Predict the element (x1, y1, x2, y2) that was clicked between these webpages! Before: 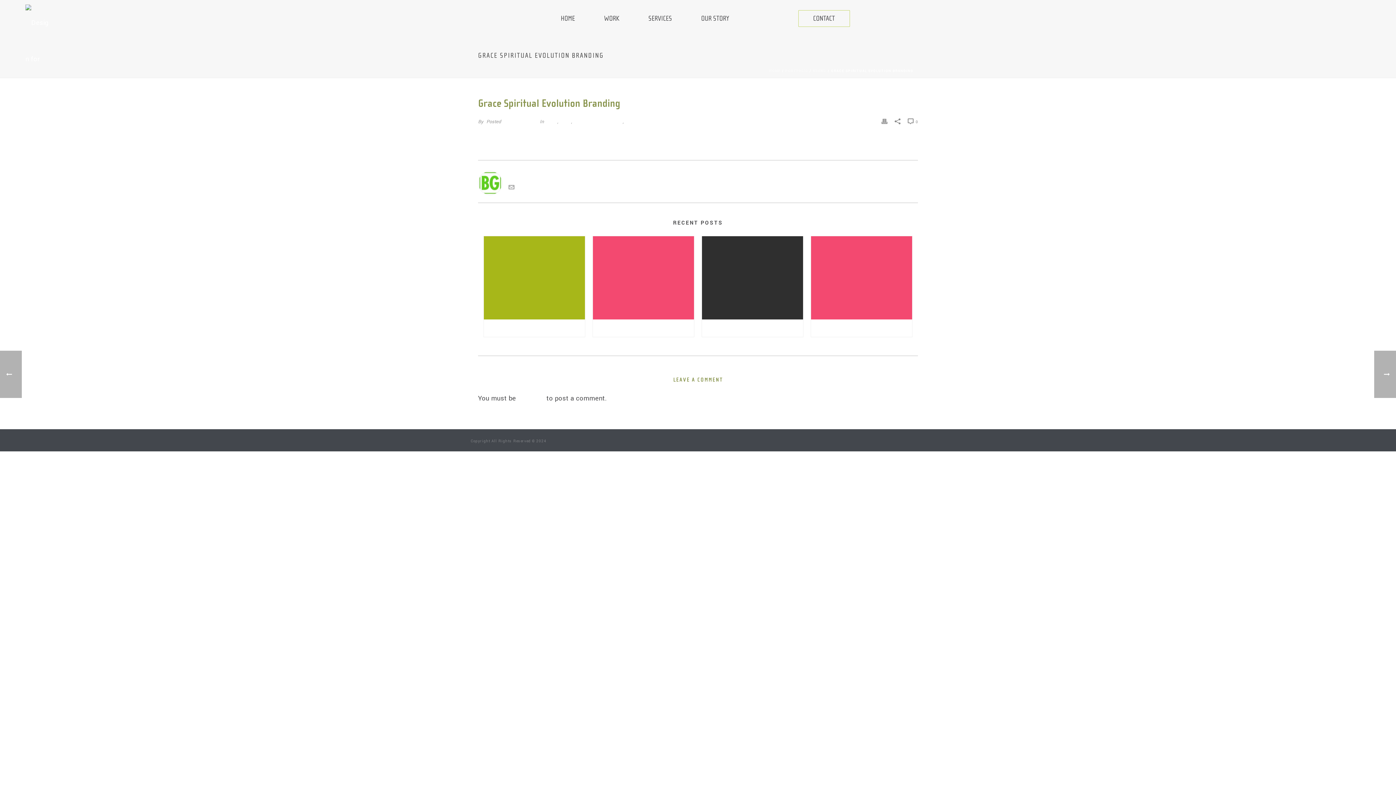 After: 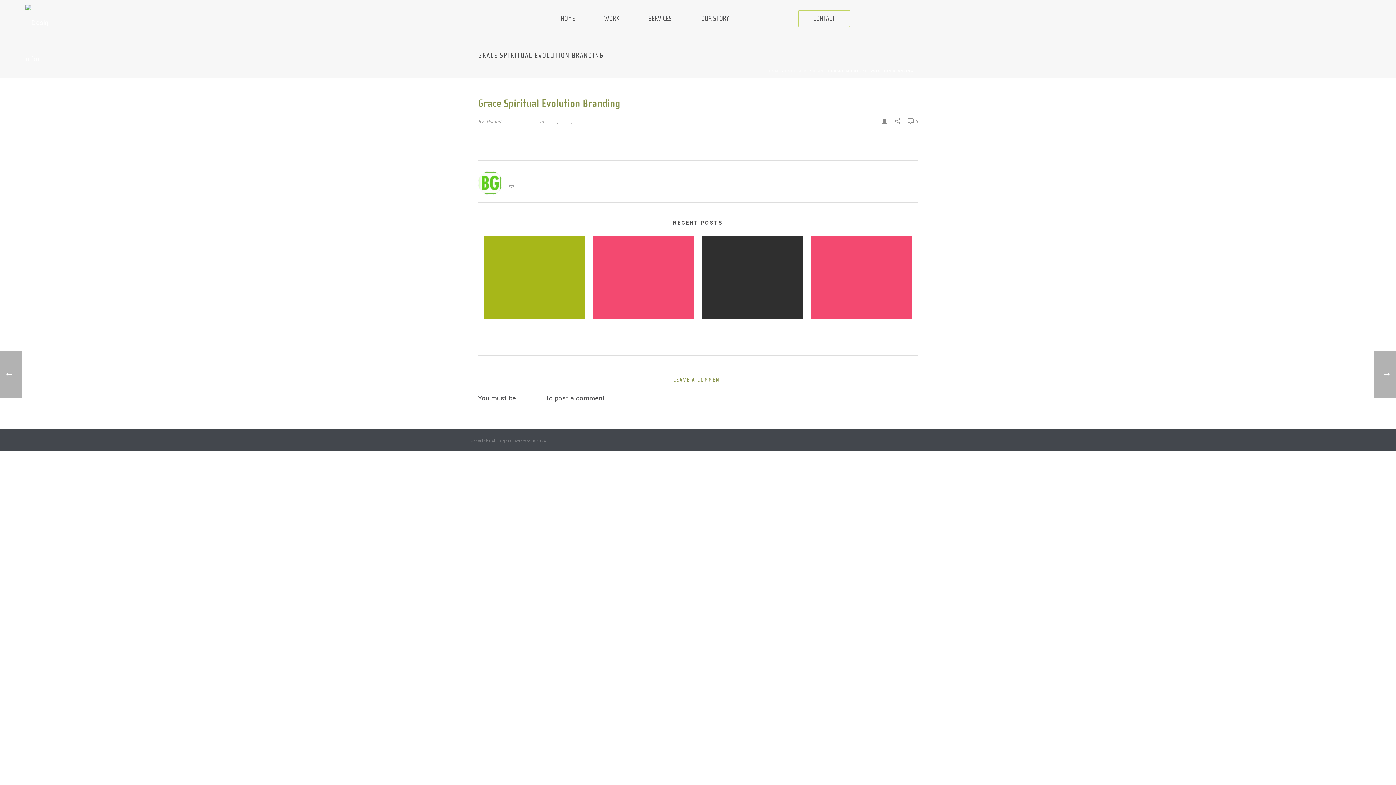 Action: bbox: (881, 115, 887, 126)